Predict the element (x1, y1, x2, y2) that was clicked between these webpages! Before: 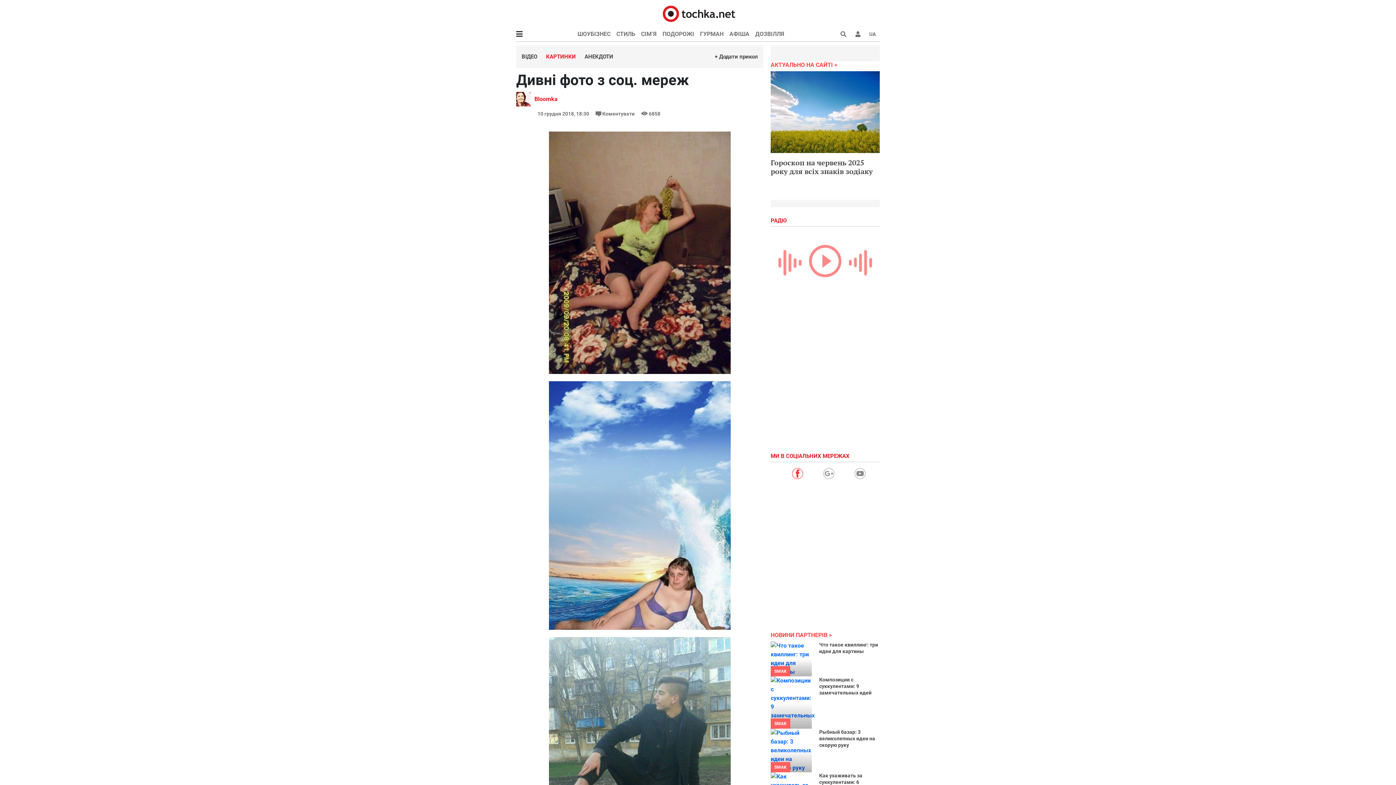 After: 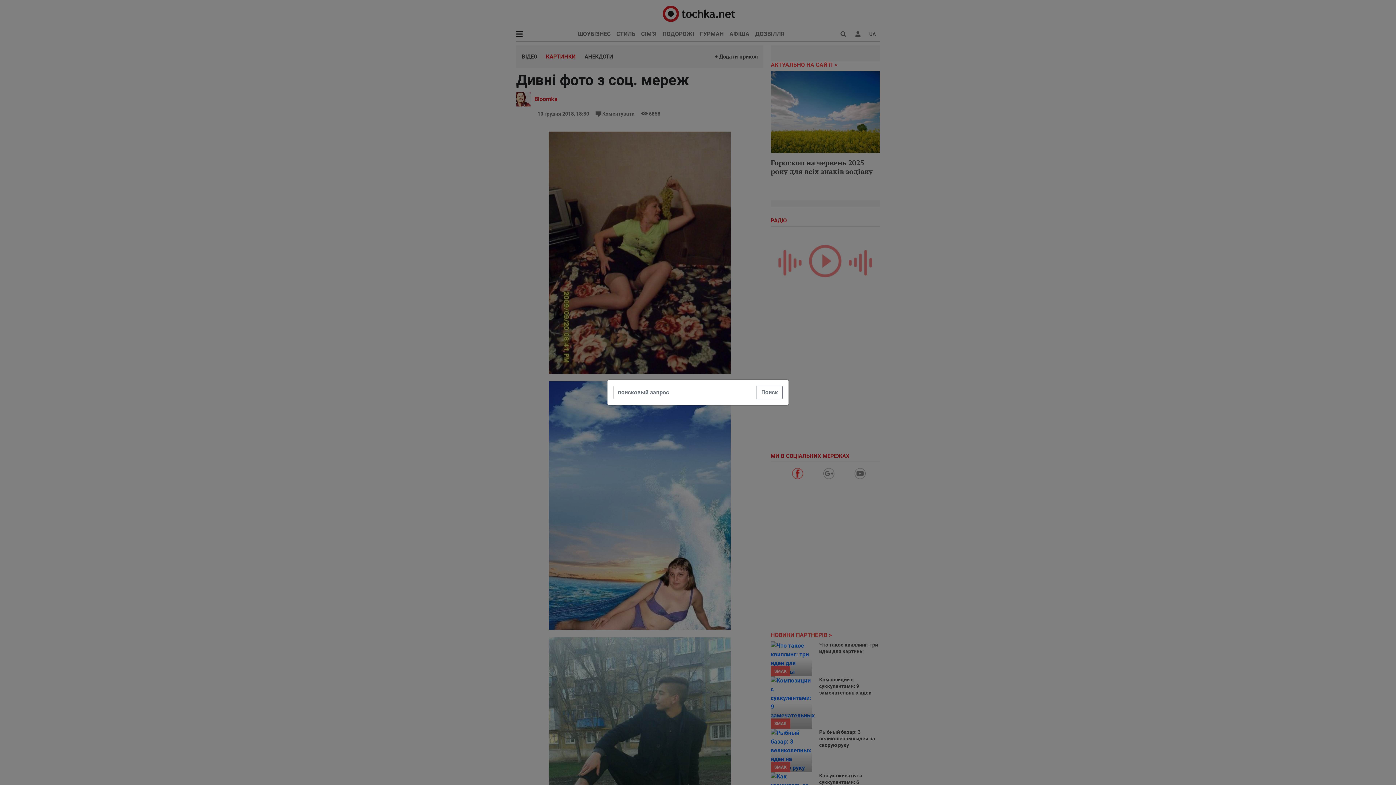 Action: bbox: (836, 28, 850, 40)